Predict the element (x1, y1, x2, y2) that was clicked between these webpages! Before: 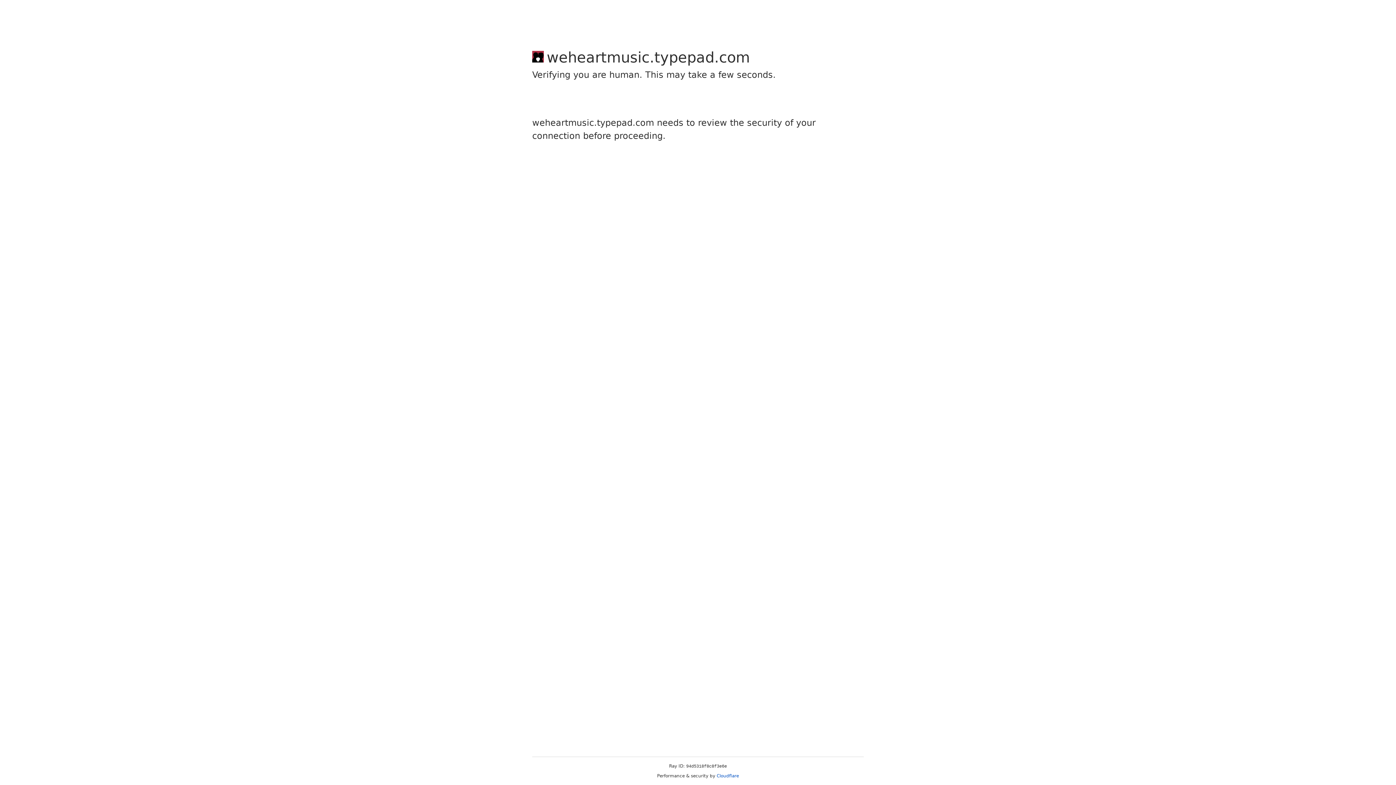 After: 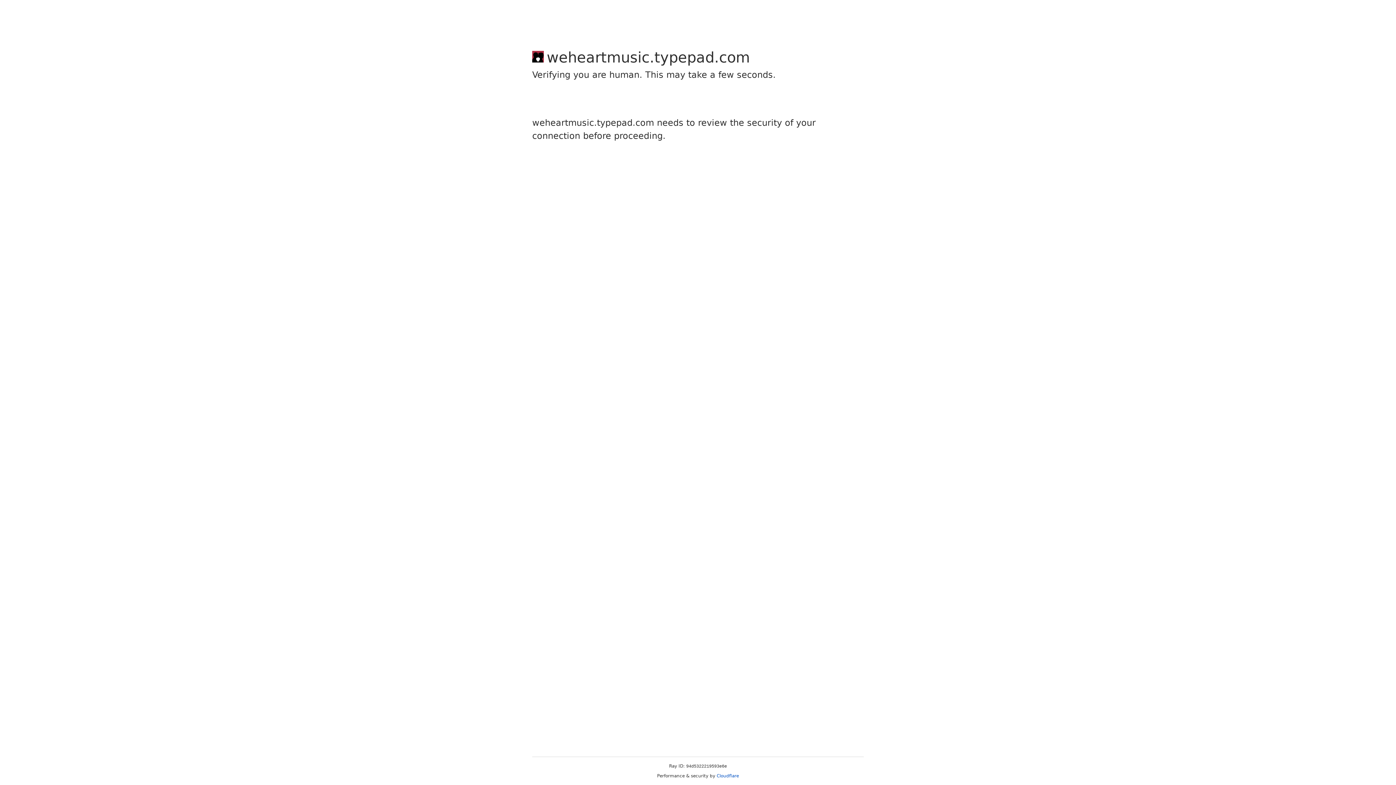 Action: bbox: (716, 773, 739, 778) label: Cloudflare